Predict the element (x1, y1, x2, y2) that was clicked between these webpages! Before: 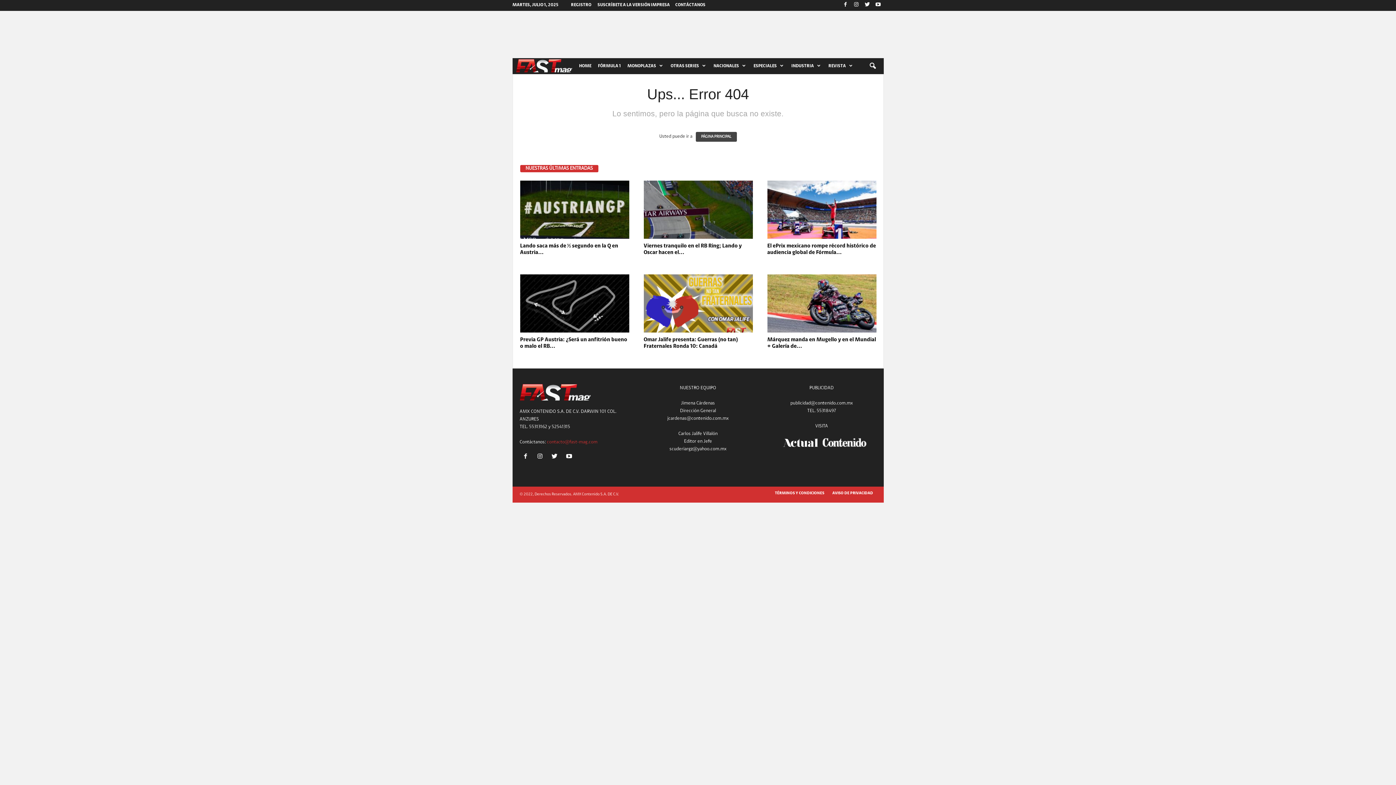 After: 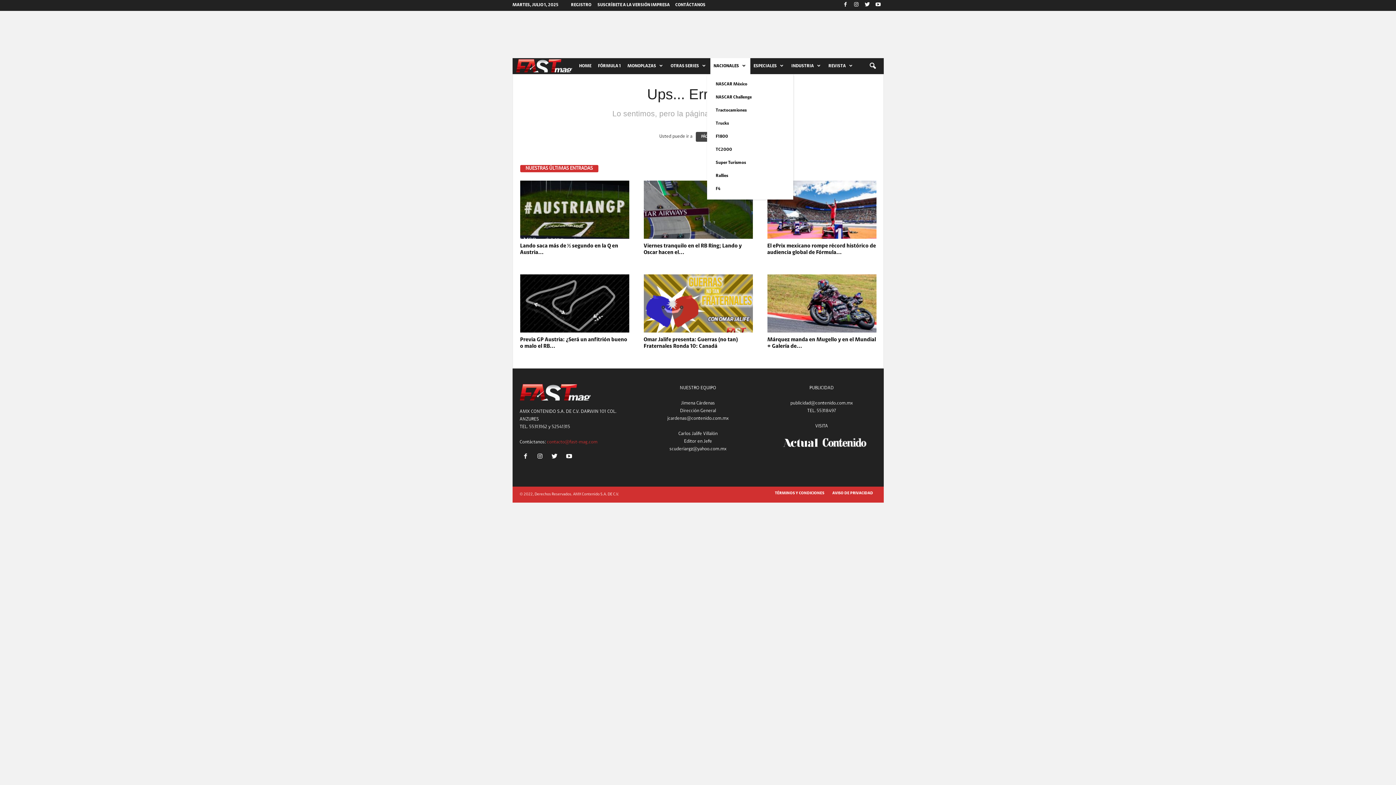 Action: label: NACIONALES bbox: (710, 58, 750, 74)